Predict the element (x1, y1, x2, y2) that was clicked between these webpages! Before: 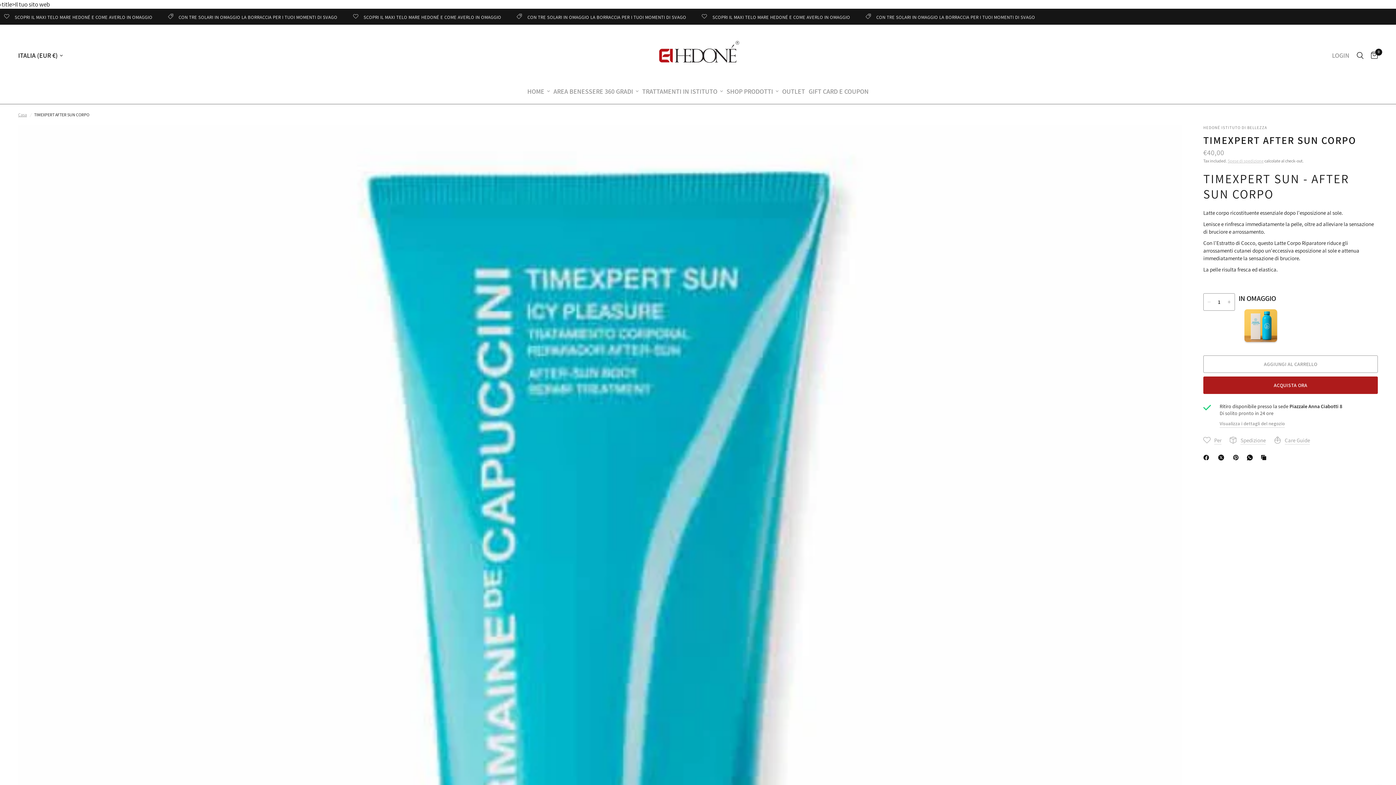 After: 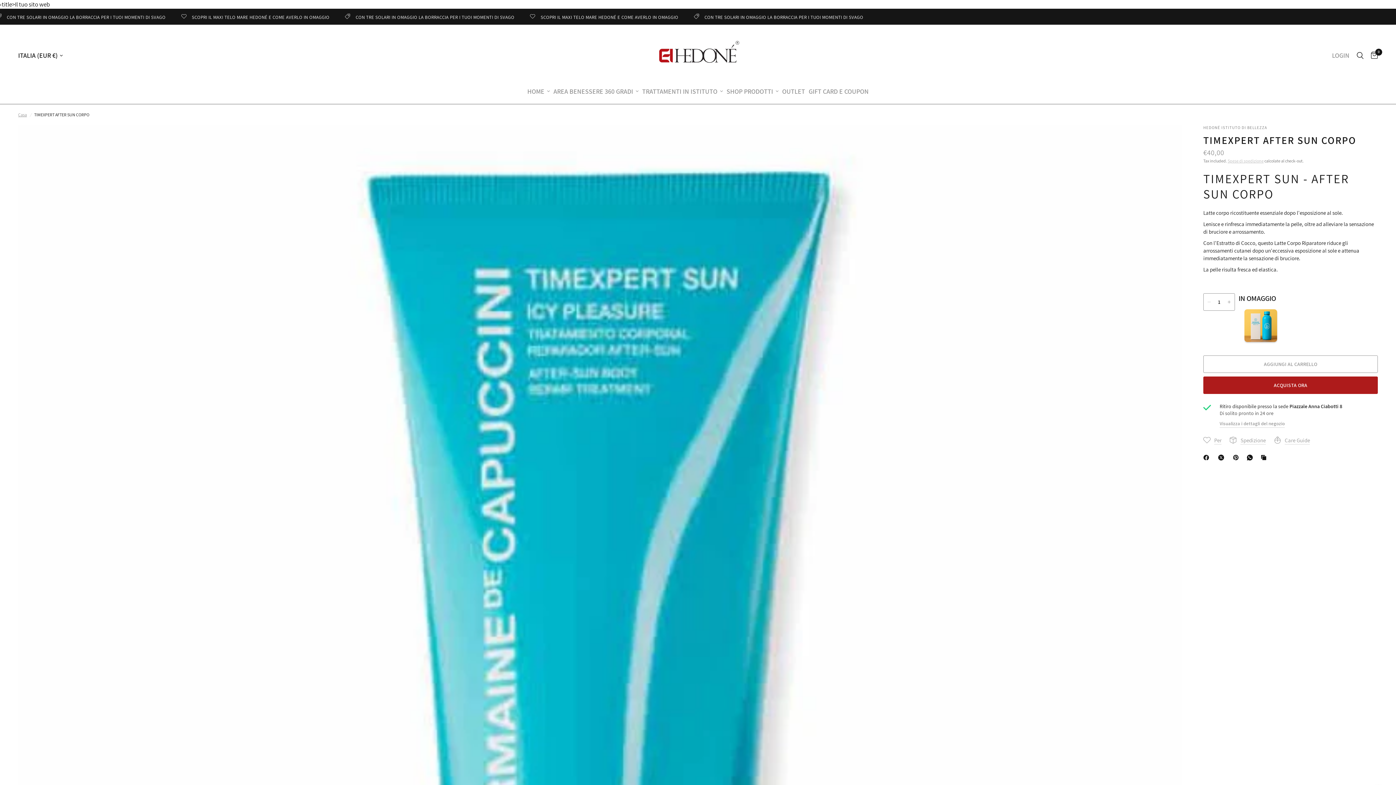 Action: label: Facebook bbox: (1203, 453, 1212, 462)